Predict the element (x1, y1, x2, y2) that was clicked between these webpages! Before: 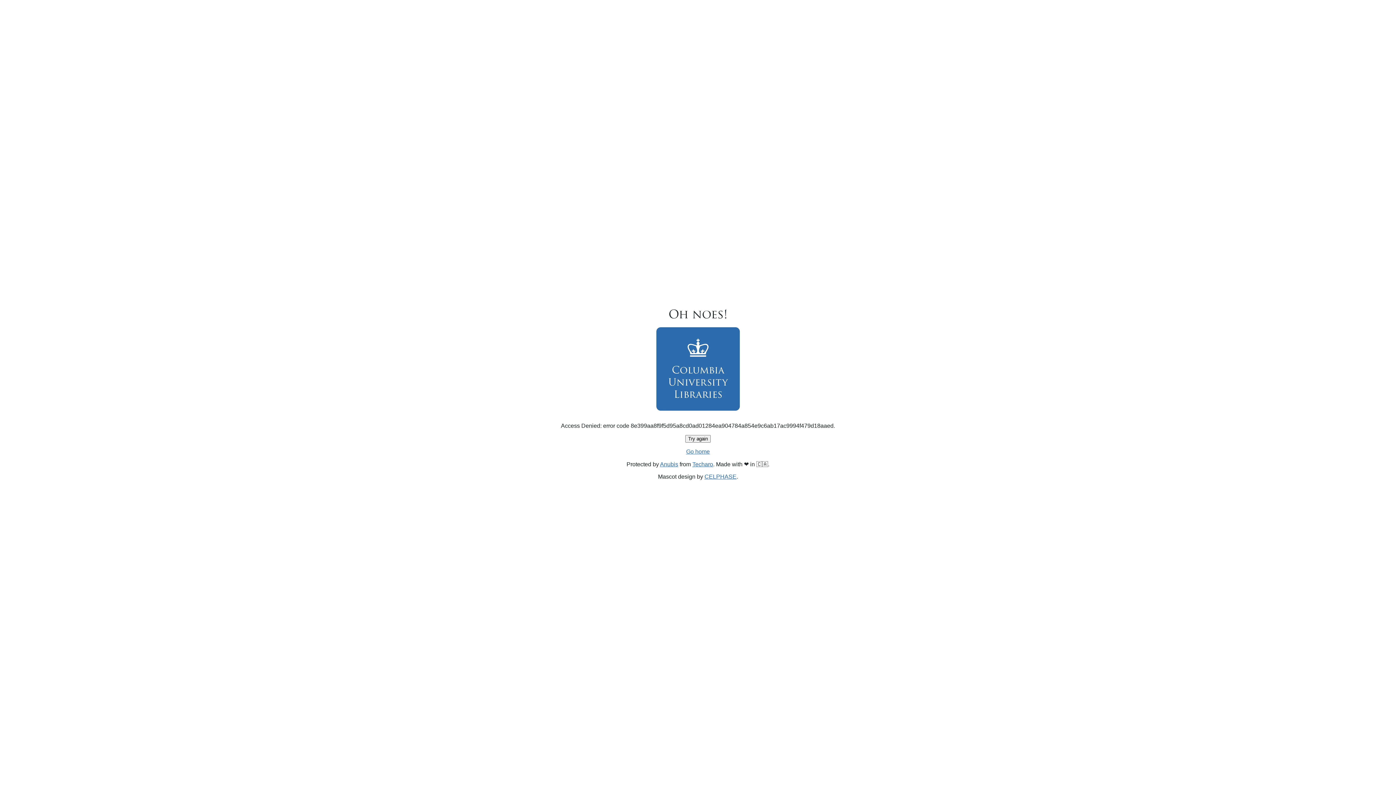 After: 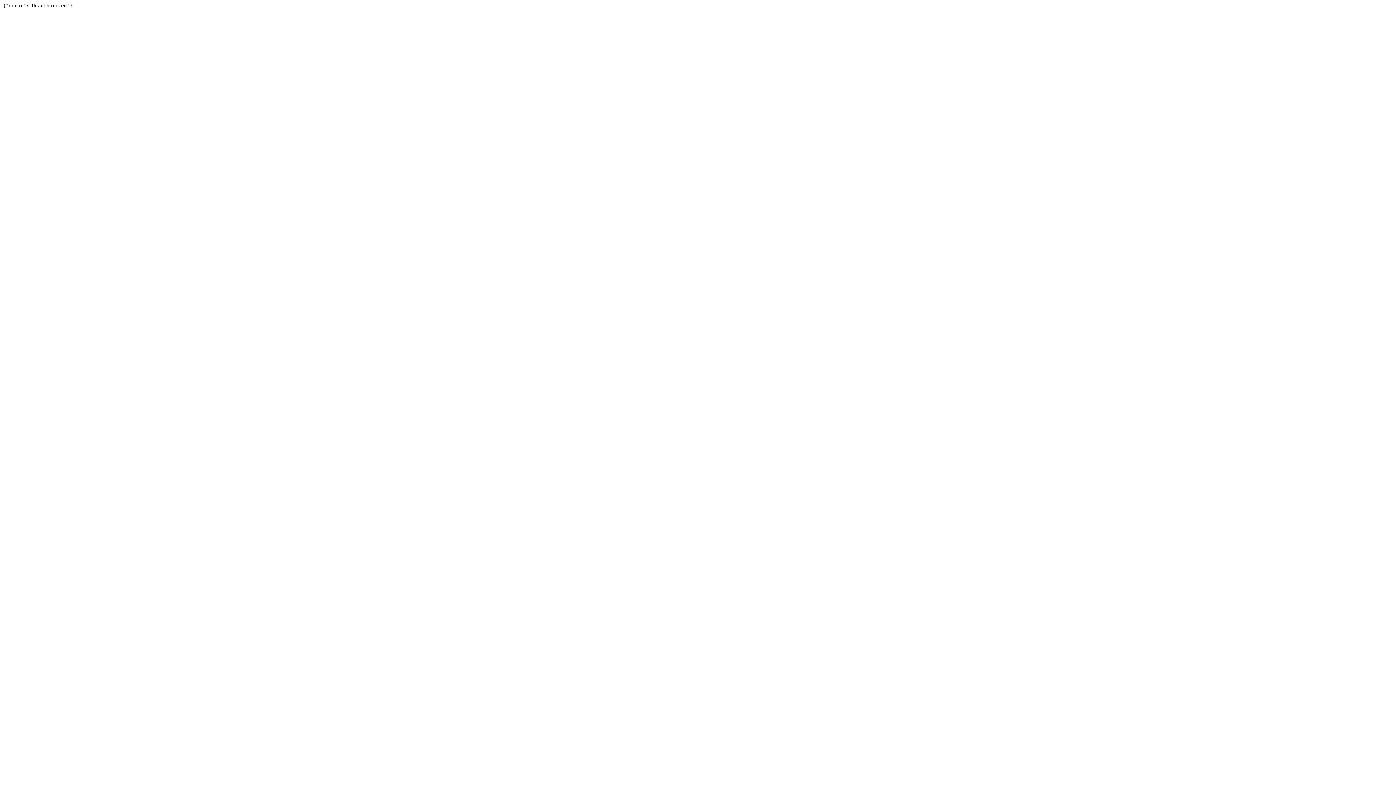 Action: label: Techaro bbox: (692, 461, 713, 467)